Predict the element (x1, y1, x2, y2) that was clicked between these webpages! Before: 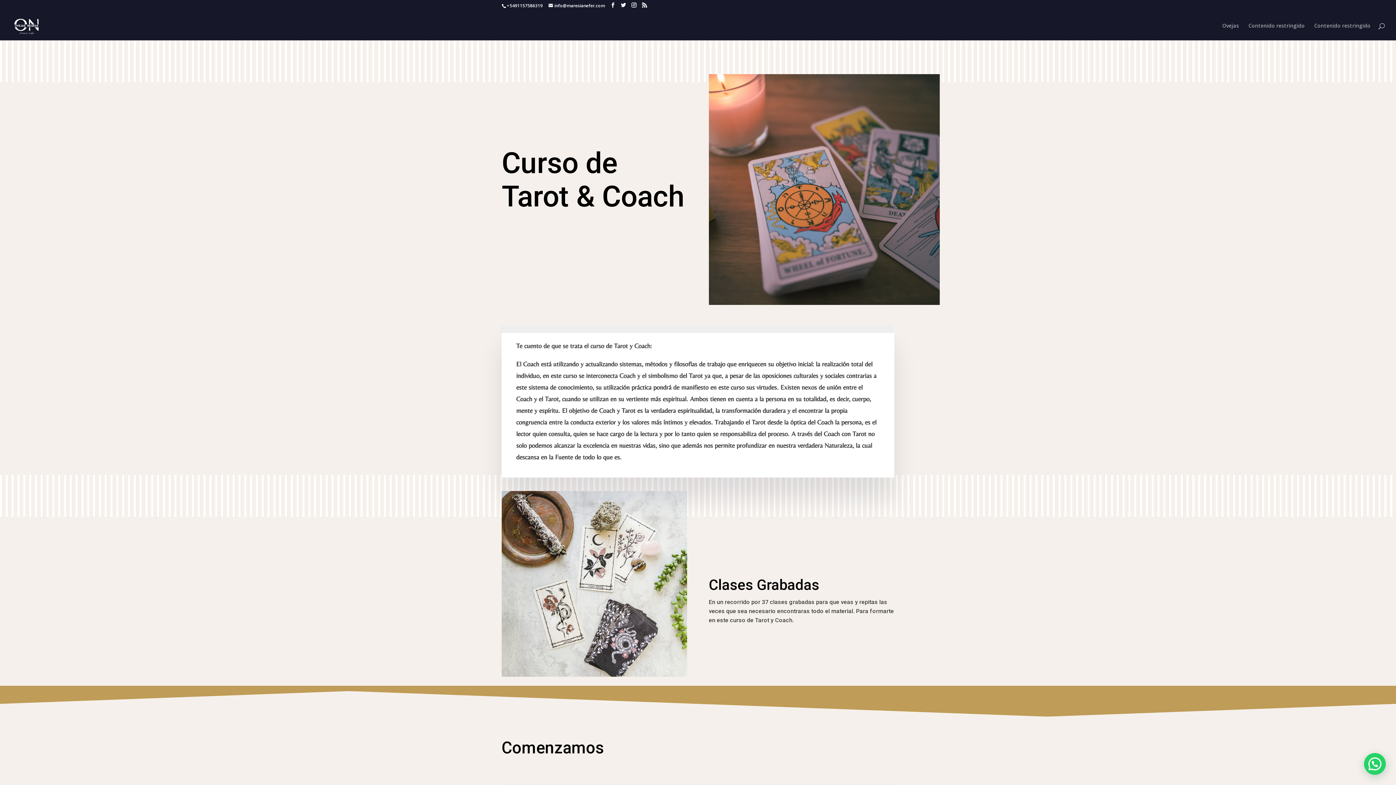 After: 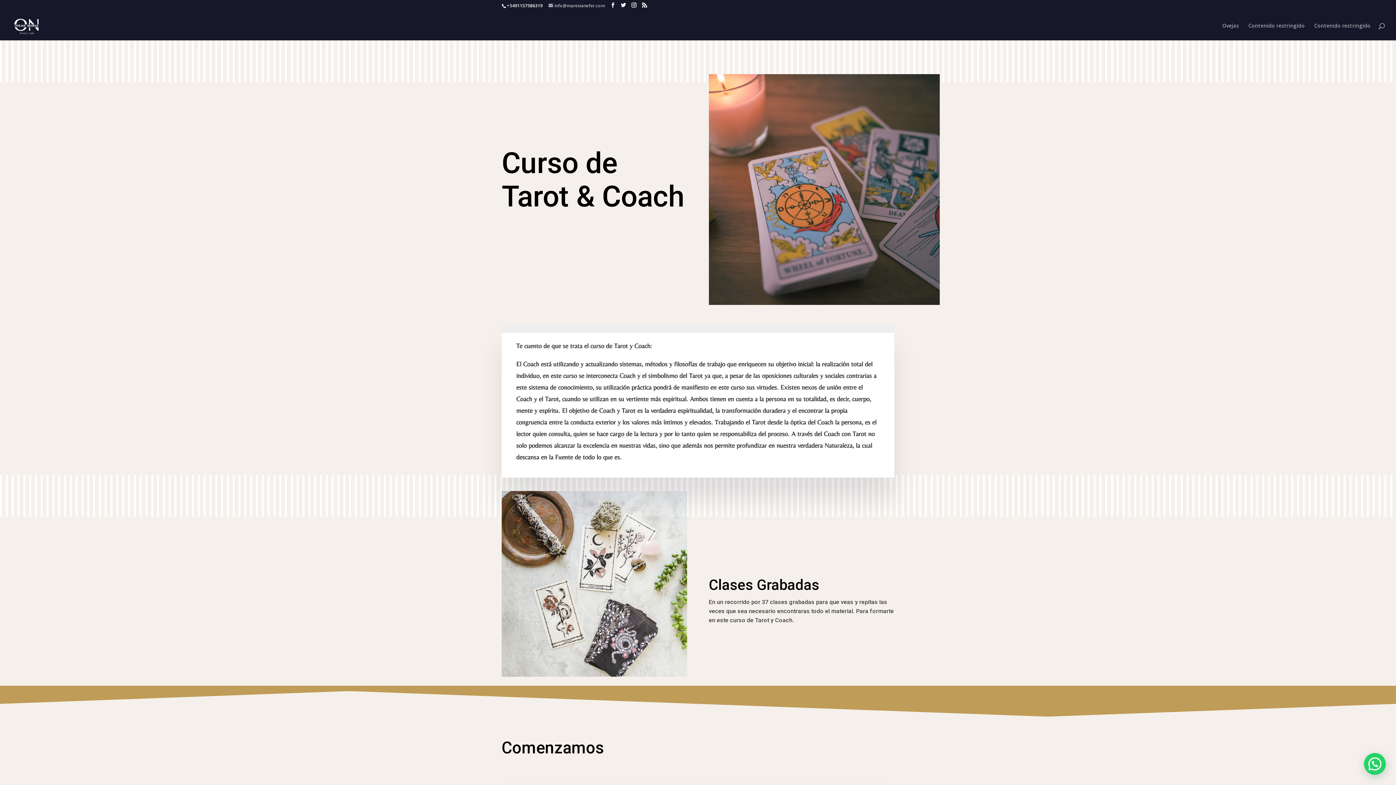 Action: label: info@maresianefer.com bbox: (548, 2, 605, 8)